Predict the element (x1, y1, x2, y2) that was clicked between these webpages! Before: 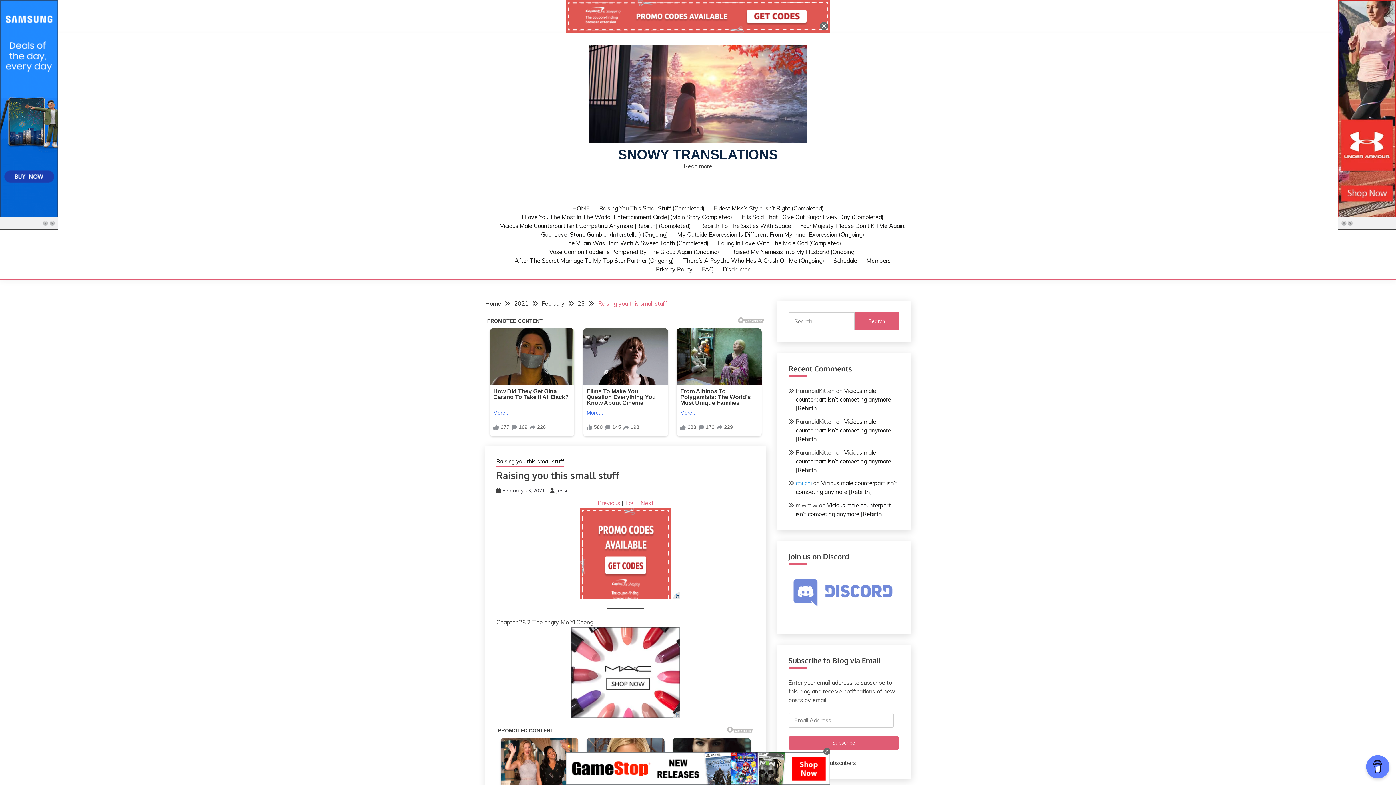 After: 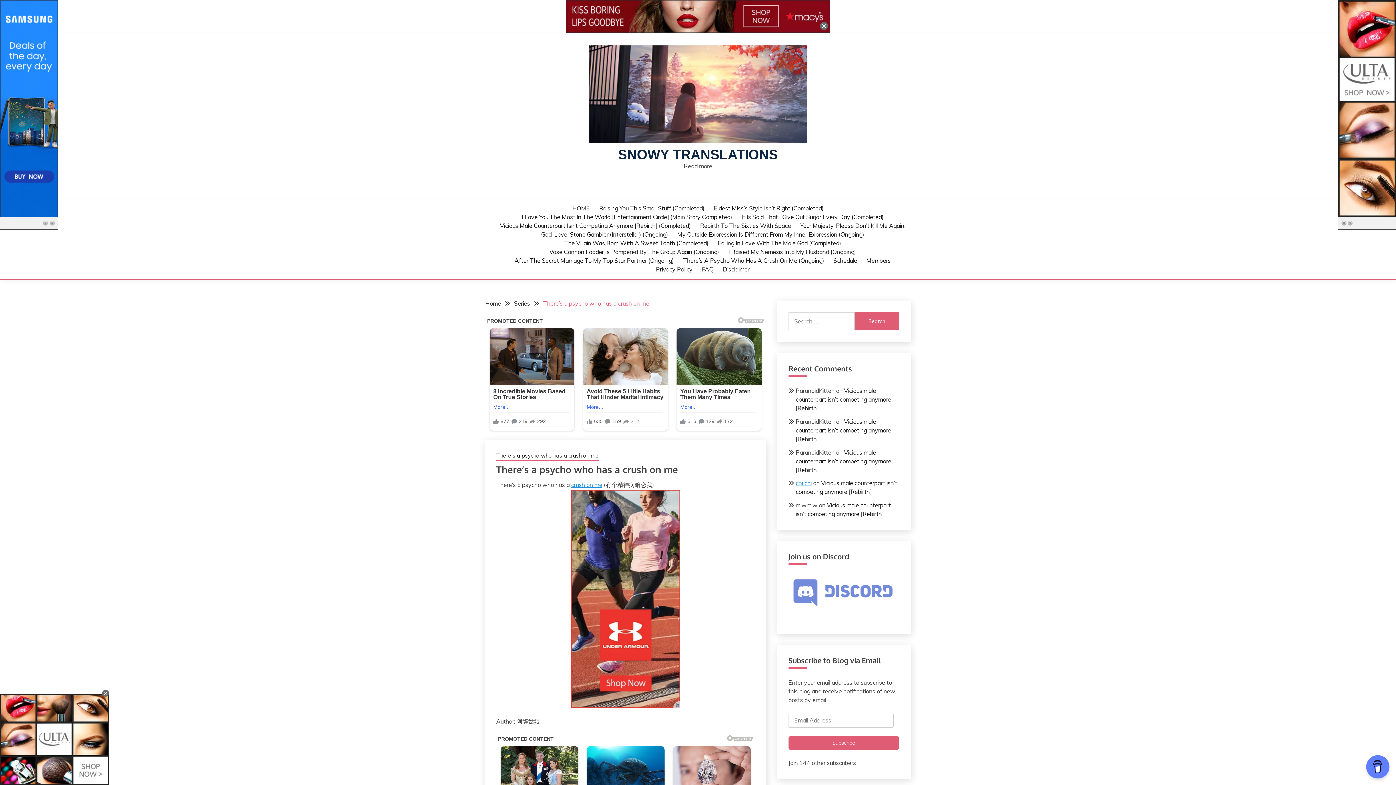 Action: label: There’s A Psycho Who Has A Crush On Me (Ongoing) bbox: (683, 256, 824, 265)